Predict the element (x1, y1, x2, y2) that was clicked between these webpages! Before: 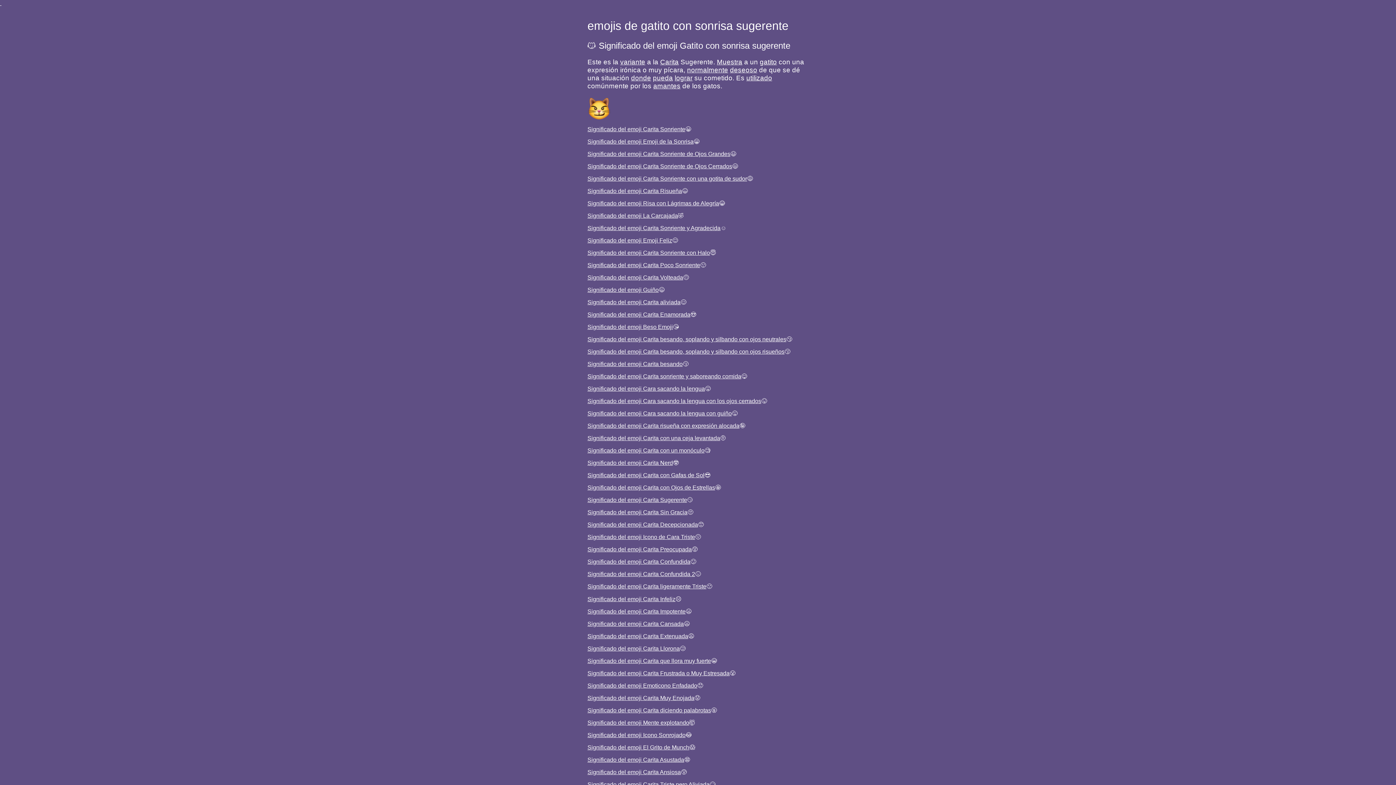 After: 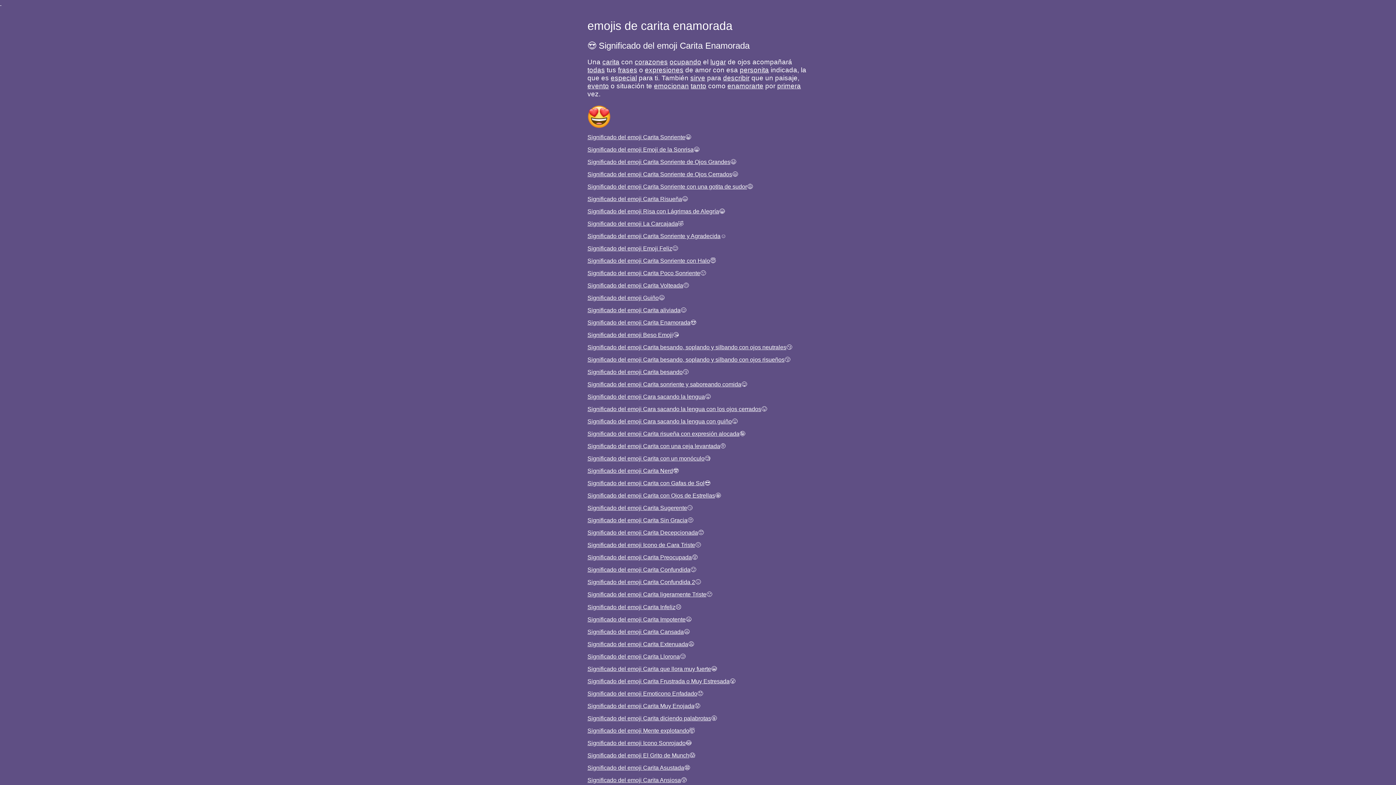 Action: bbox: (587, 311, 690, 317) label: Significado del emoji Carita Enamorada